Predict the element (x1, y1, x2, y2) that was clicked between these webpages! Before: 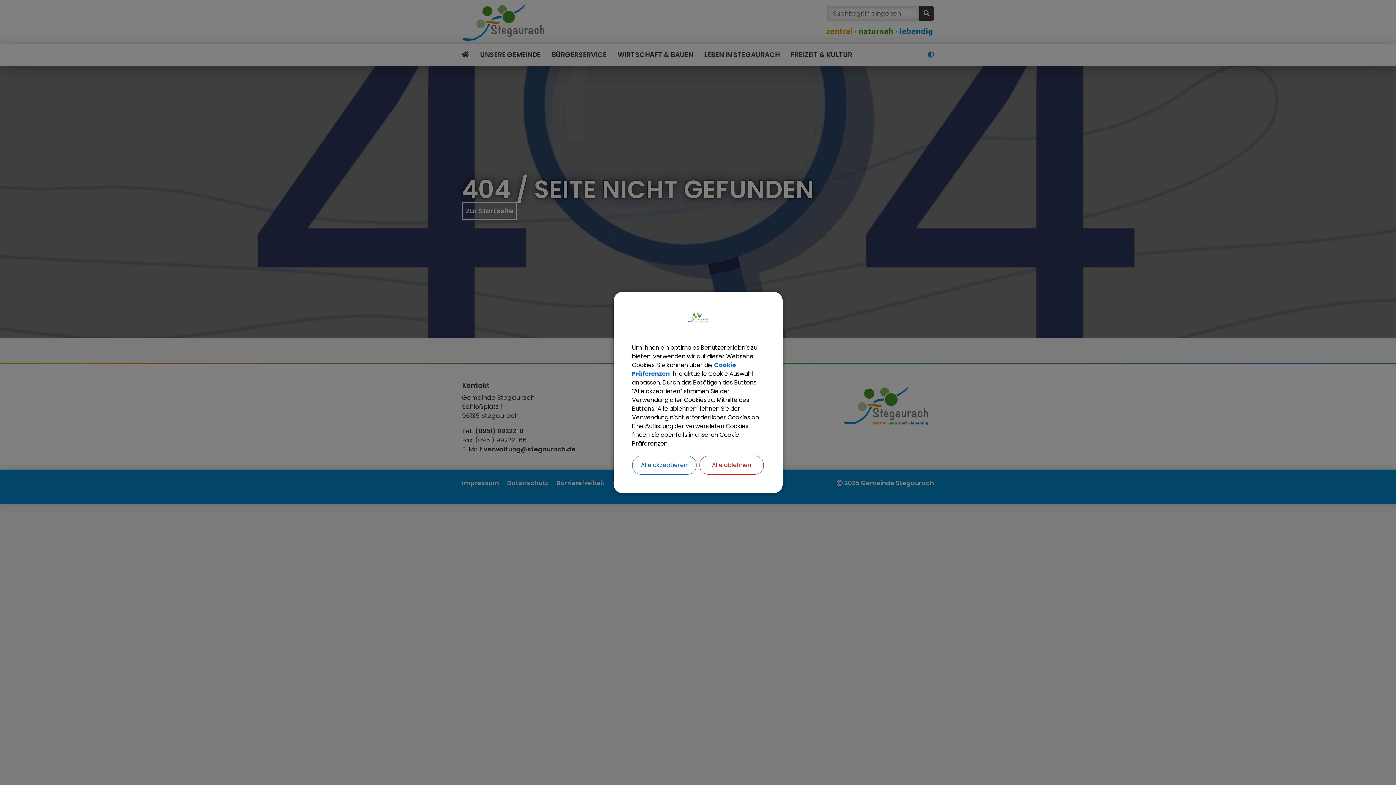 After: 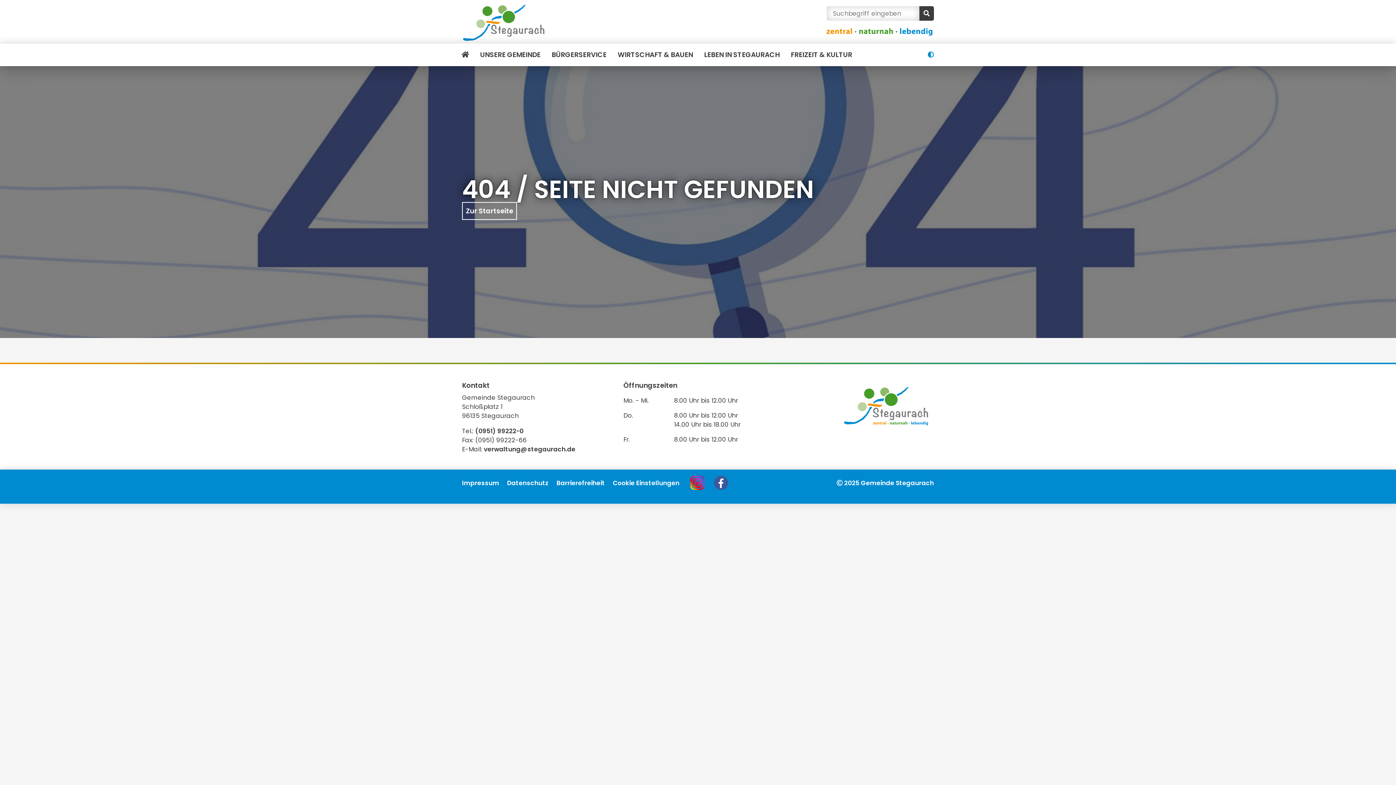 Action: label: Alle akzeptieren bbox: (632, 456, 696, 474)